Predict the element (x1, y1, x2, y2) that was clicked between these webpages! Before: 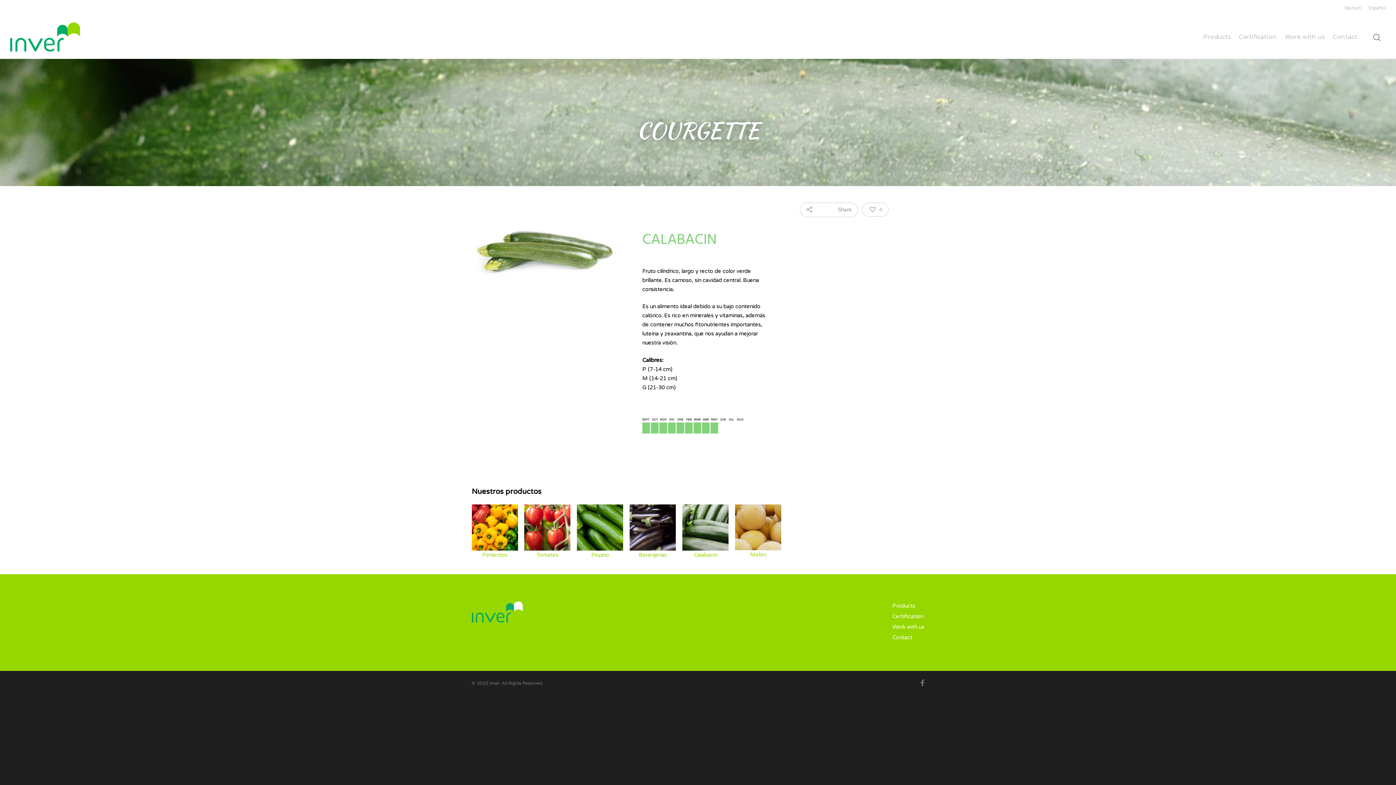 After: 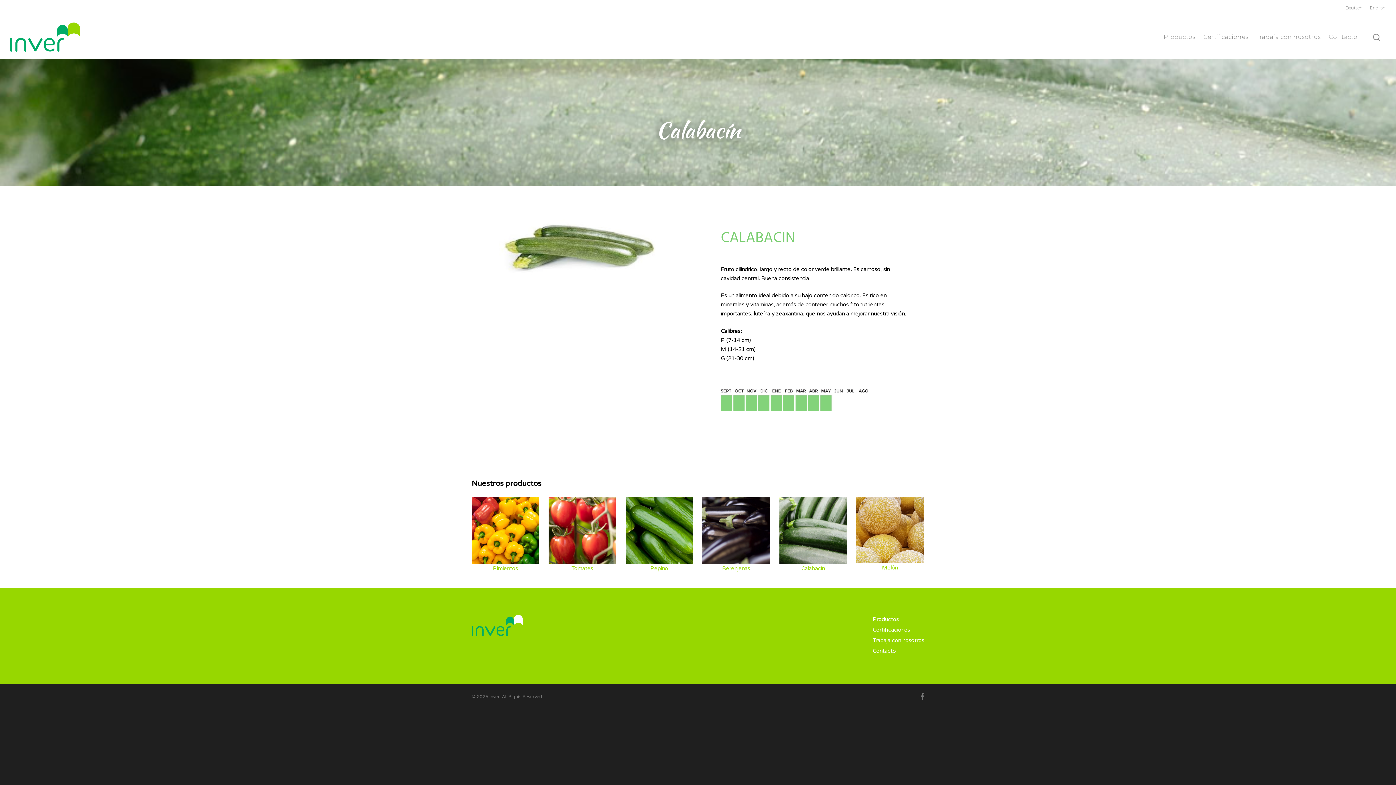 Action: label: Calabacín bbox: (693, 552, 717, 558)